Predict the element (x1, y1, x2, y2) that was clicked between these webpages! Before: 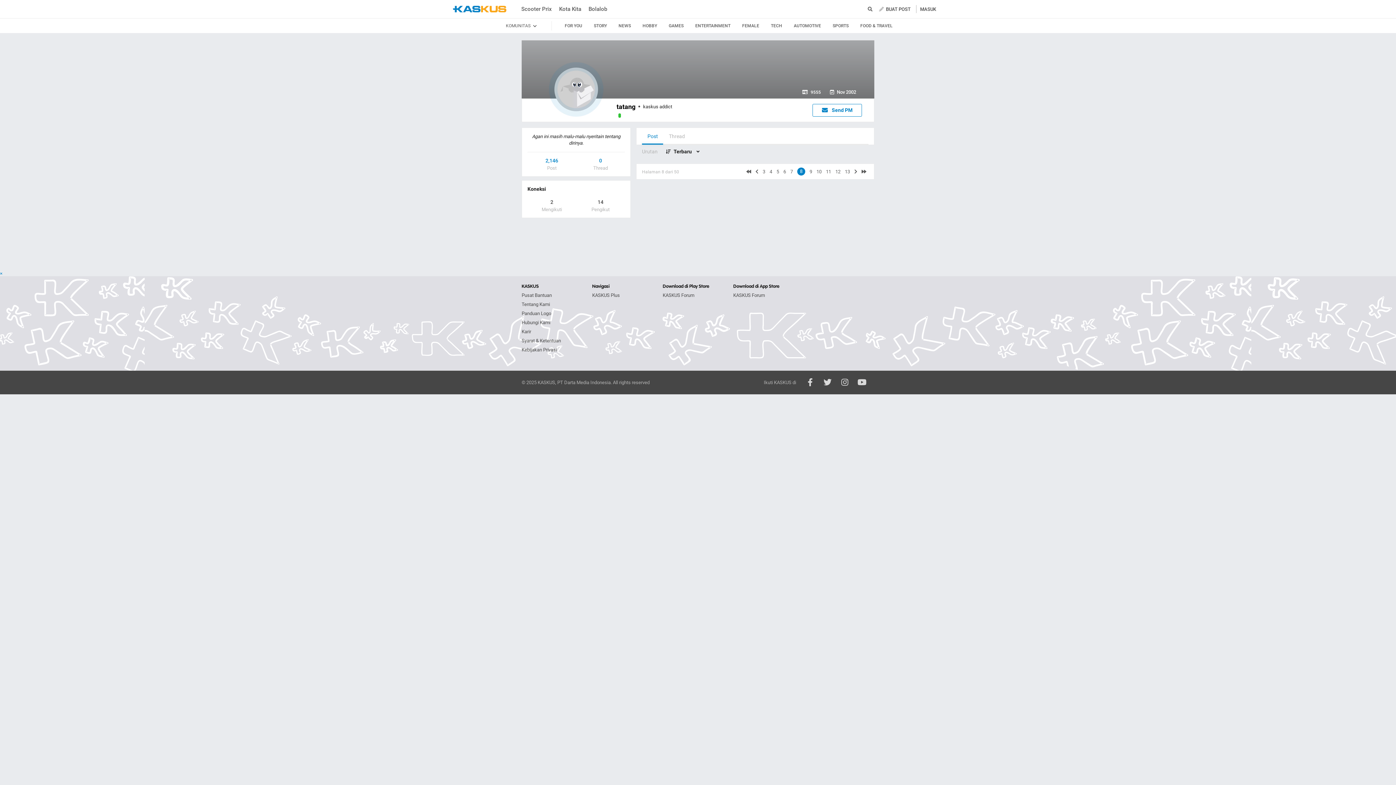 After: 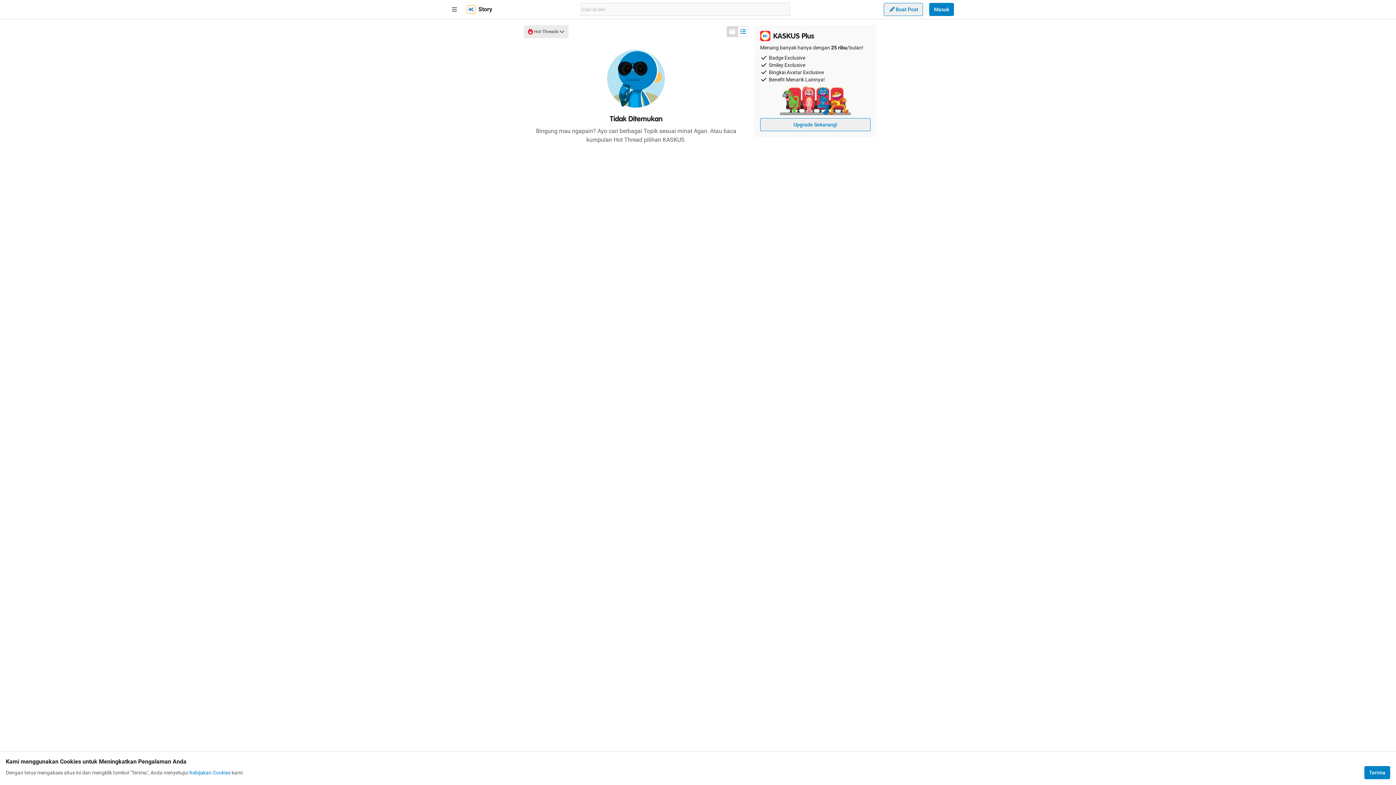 Action: label: STORY bbox: (592, 18, 608, 33)